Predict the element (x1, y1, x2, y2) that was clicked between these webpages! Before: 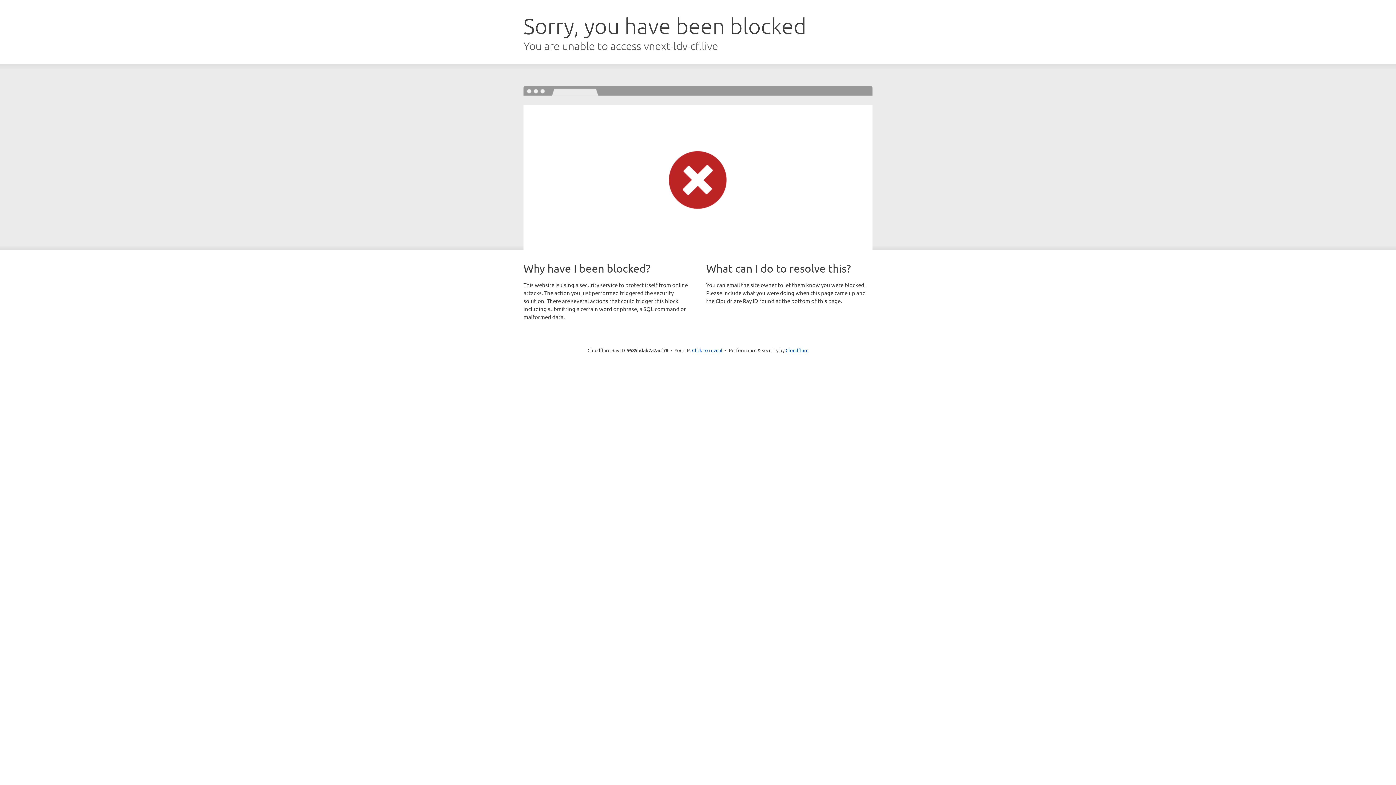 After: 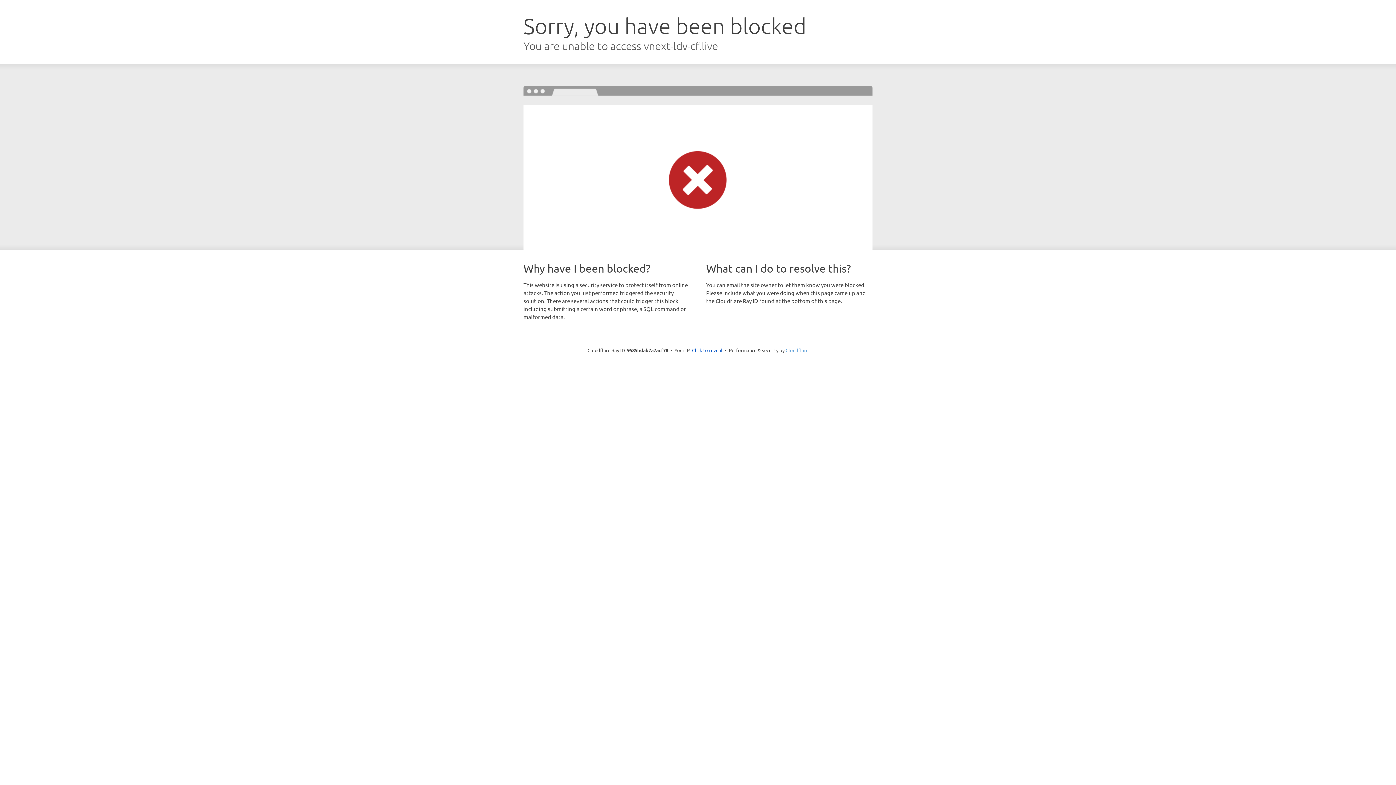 Action: bbox: (785, 347, 808, 353) label: Cloudflare